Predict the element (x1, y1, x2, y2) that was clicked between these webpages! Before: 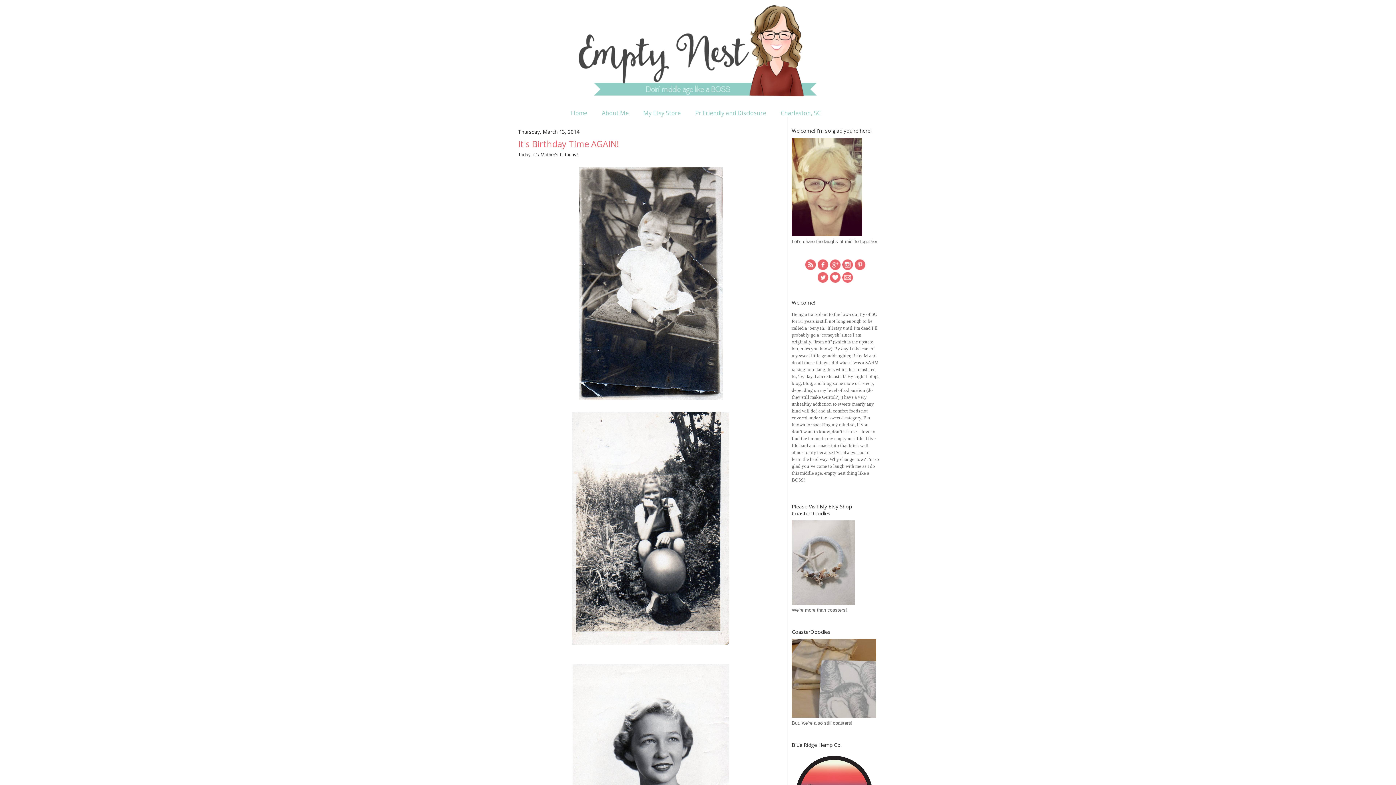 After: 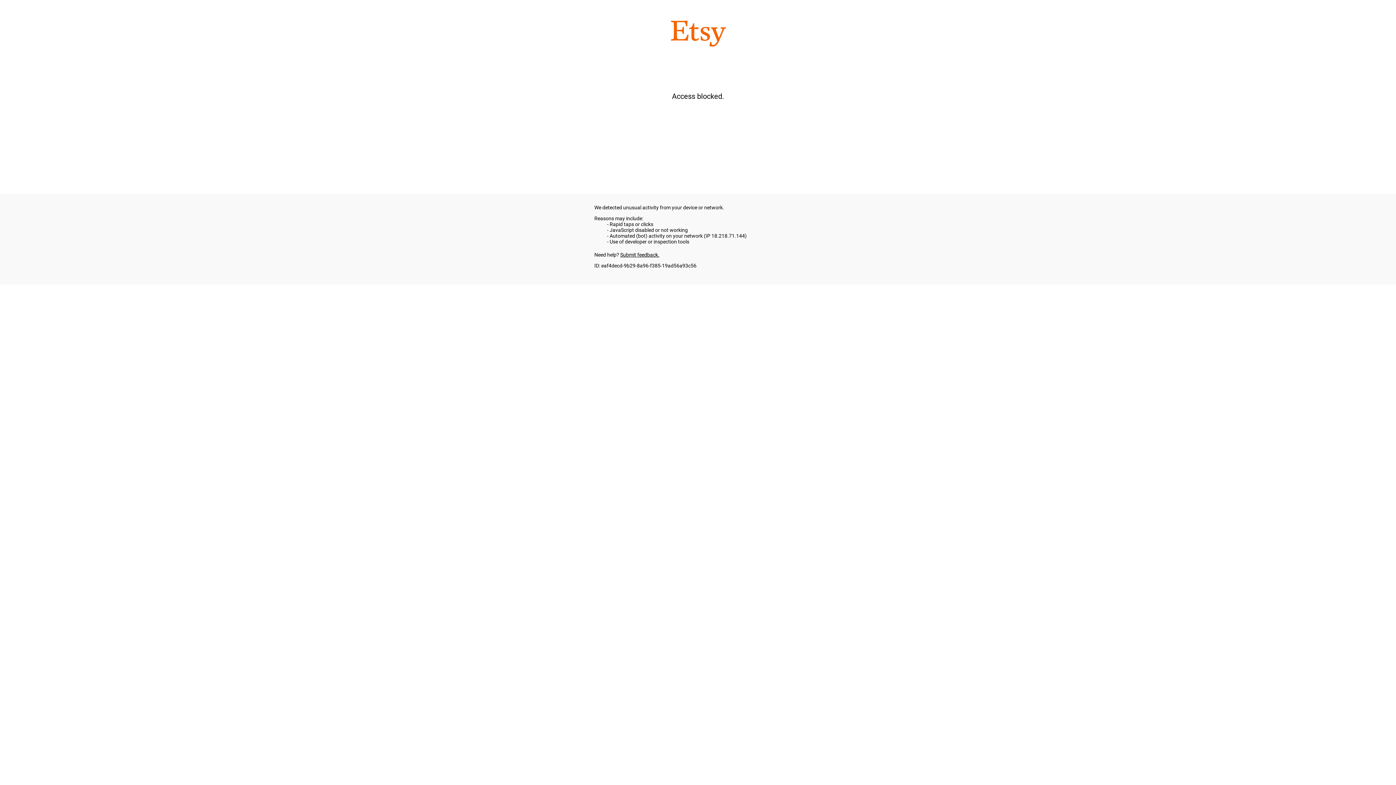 Action: bbox: (792, 600, 855, 606)